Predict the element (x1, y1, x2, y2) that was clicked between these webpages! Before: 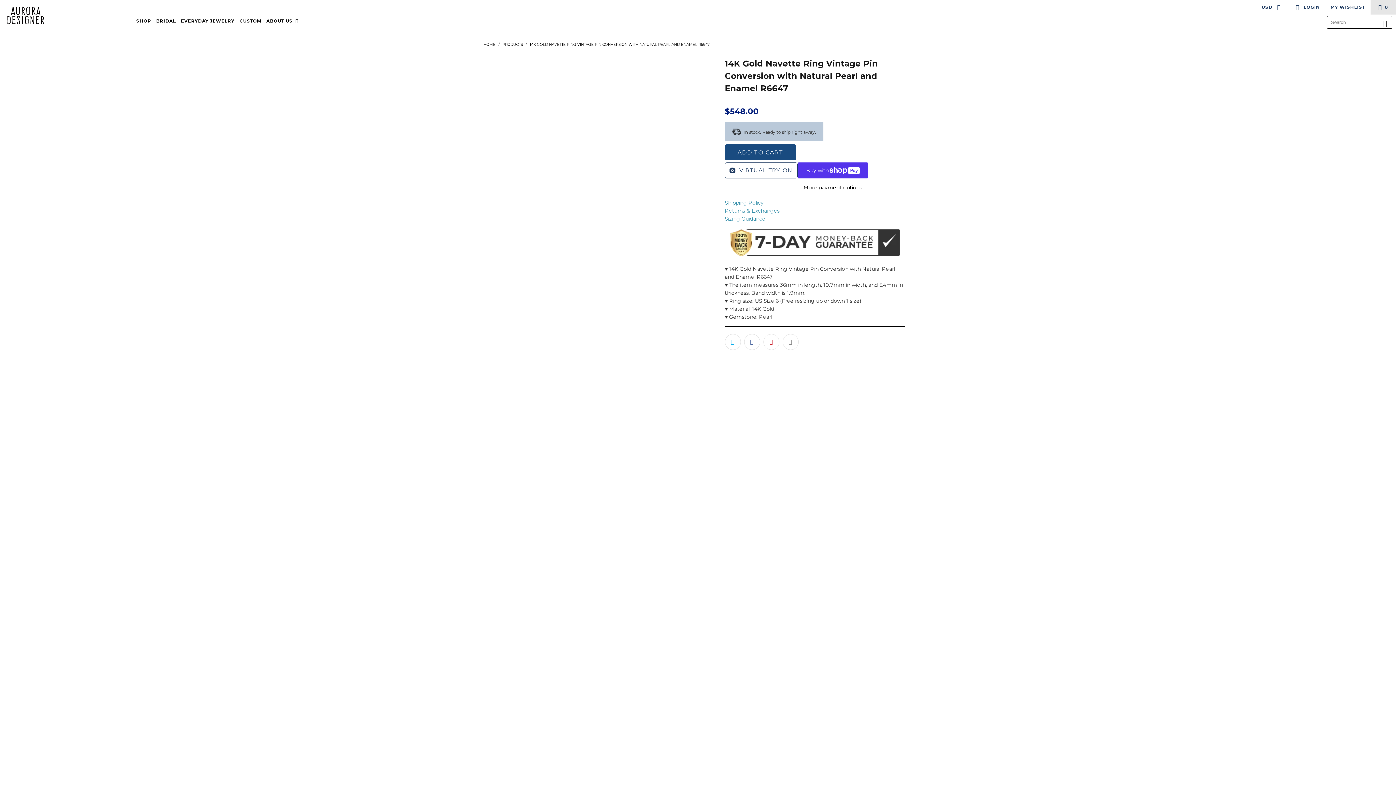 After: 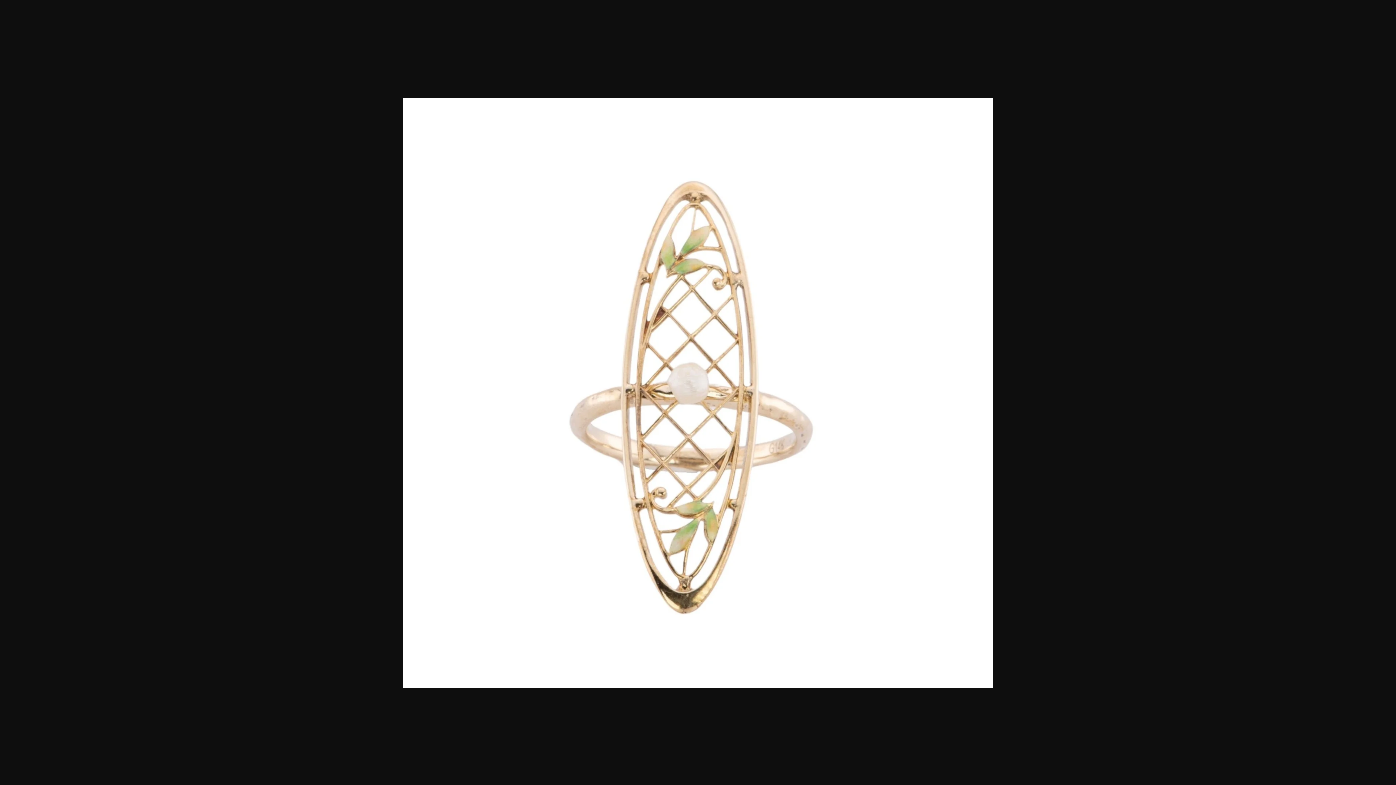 Action: bbox: (483, 57, 717, 291)